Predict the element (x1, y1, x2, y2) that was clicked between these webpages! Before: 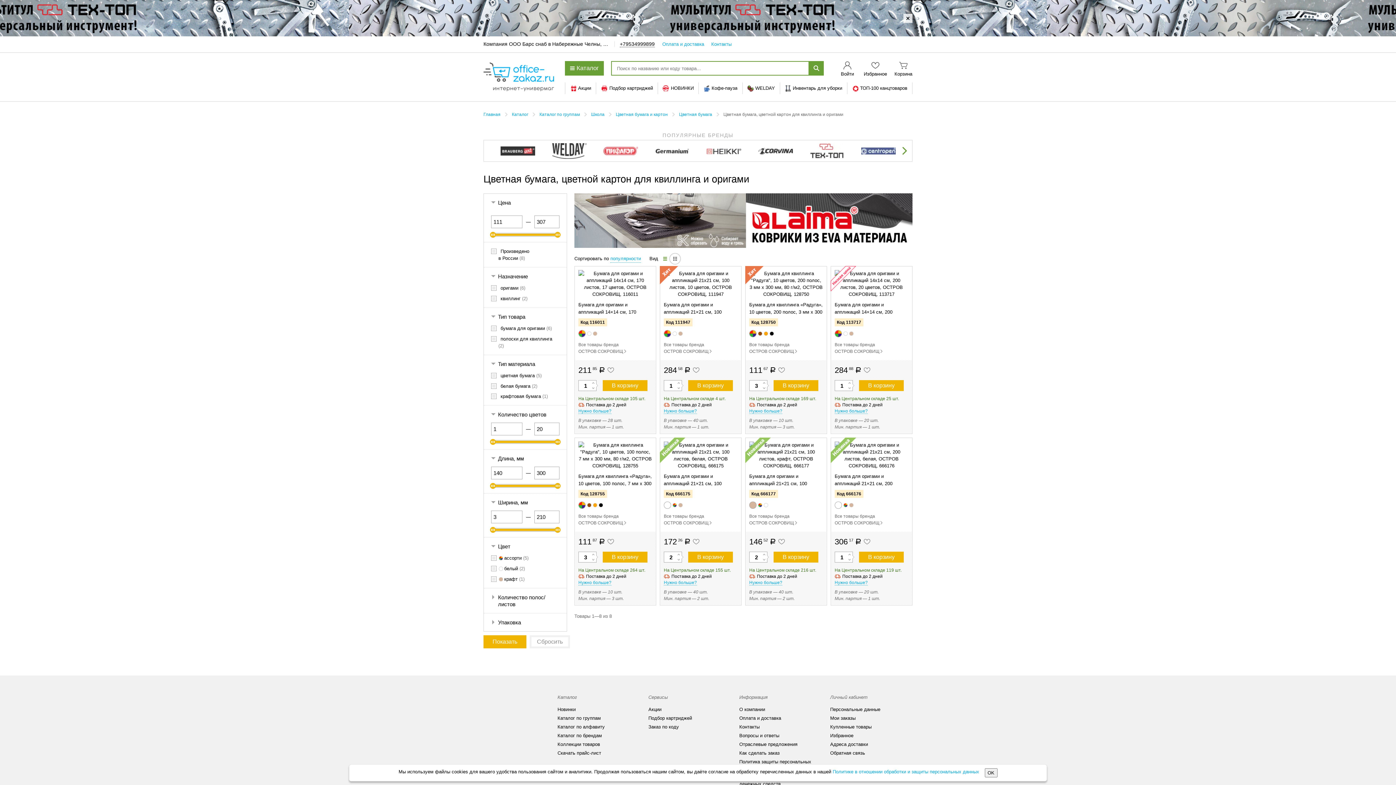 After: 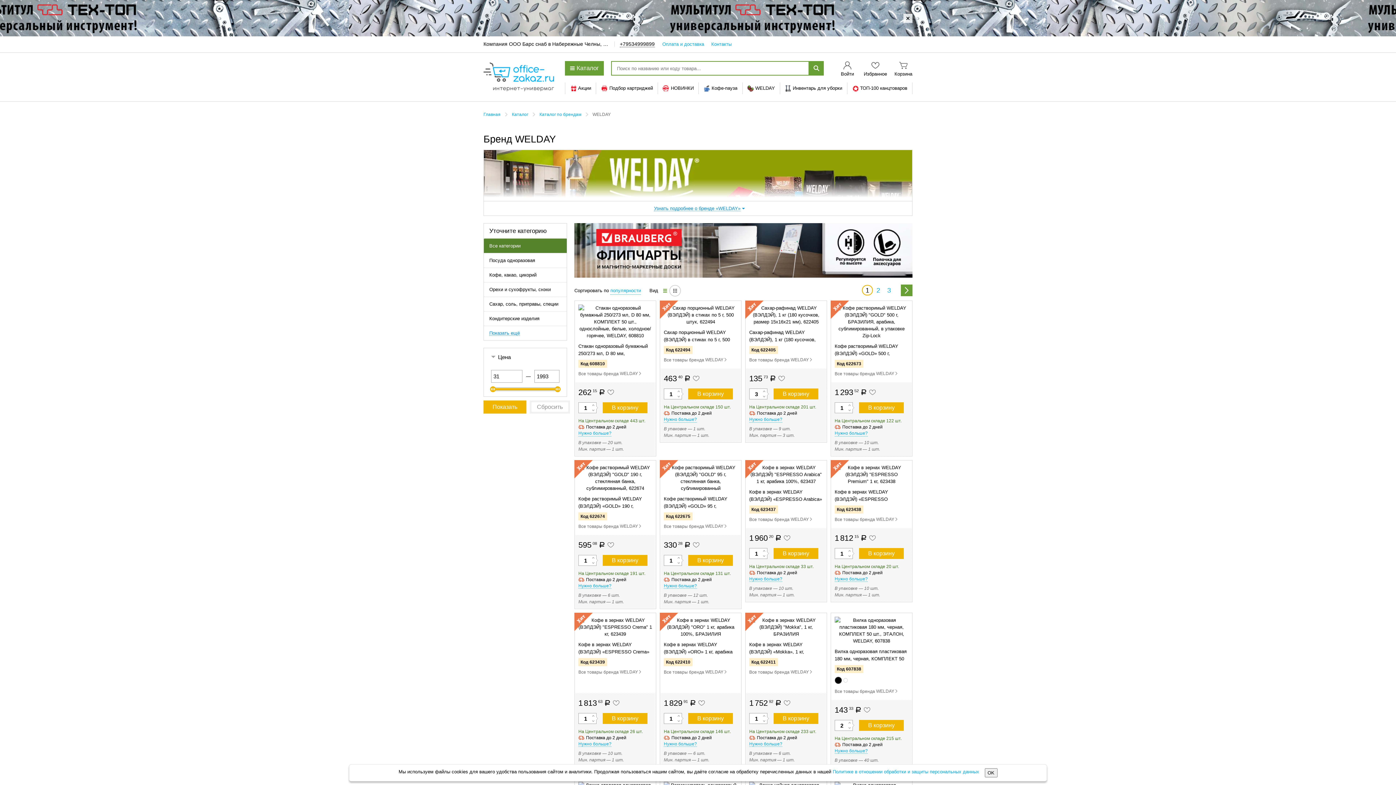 Action: bbox: (747, 85, 775, 91) label: WELDAY